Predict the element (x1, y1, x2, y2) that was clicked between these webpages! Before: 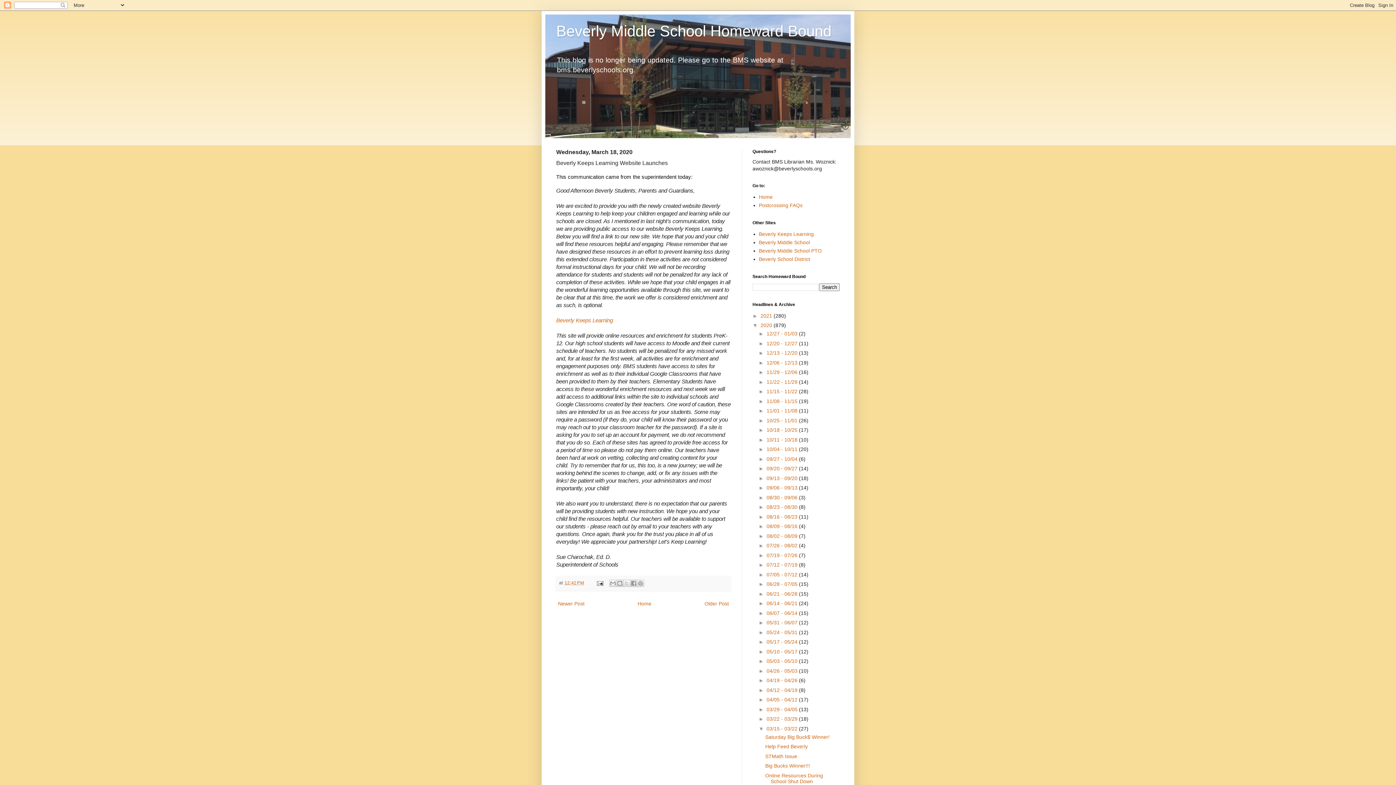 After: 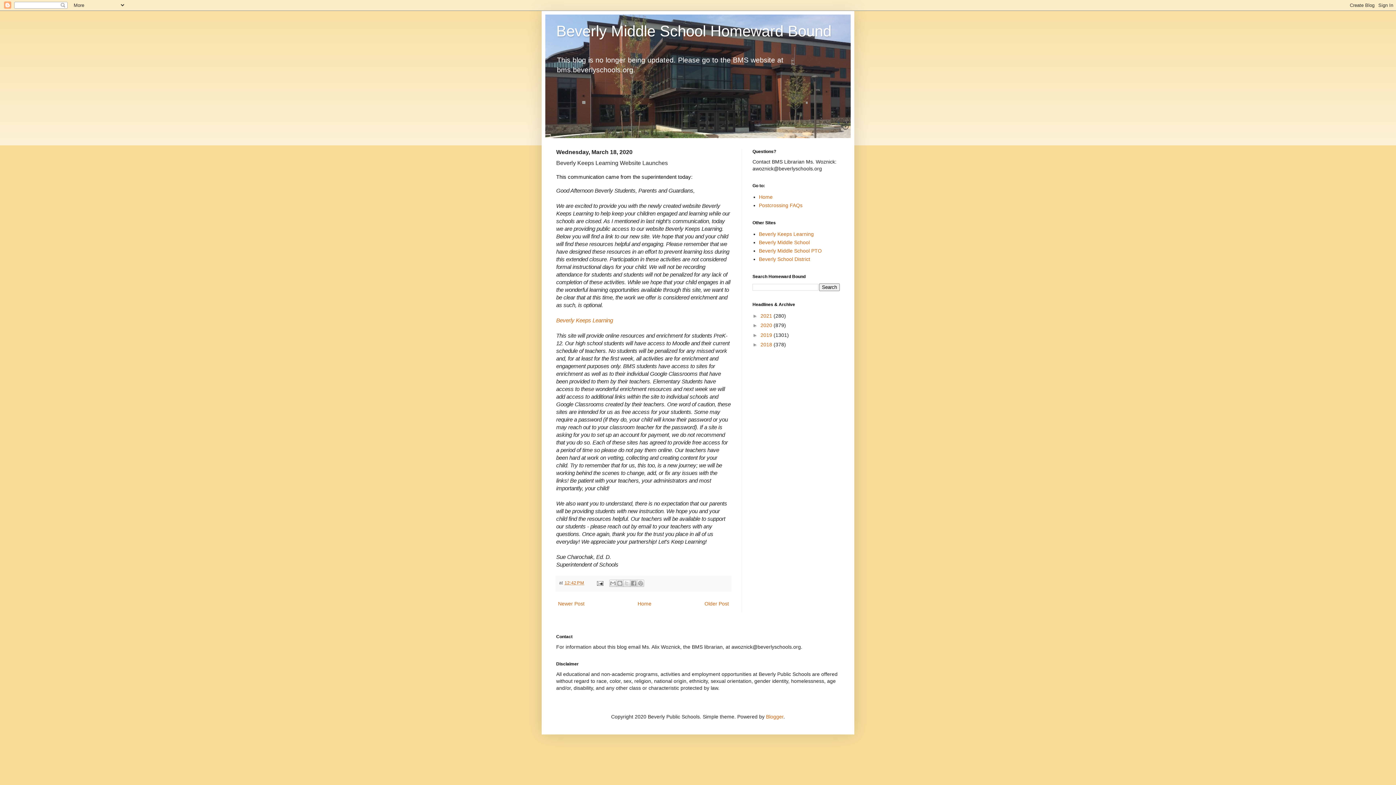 Action: label: ▼   bbox: (752, 322, 760, 328)